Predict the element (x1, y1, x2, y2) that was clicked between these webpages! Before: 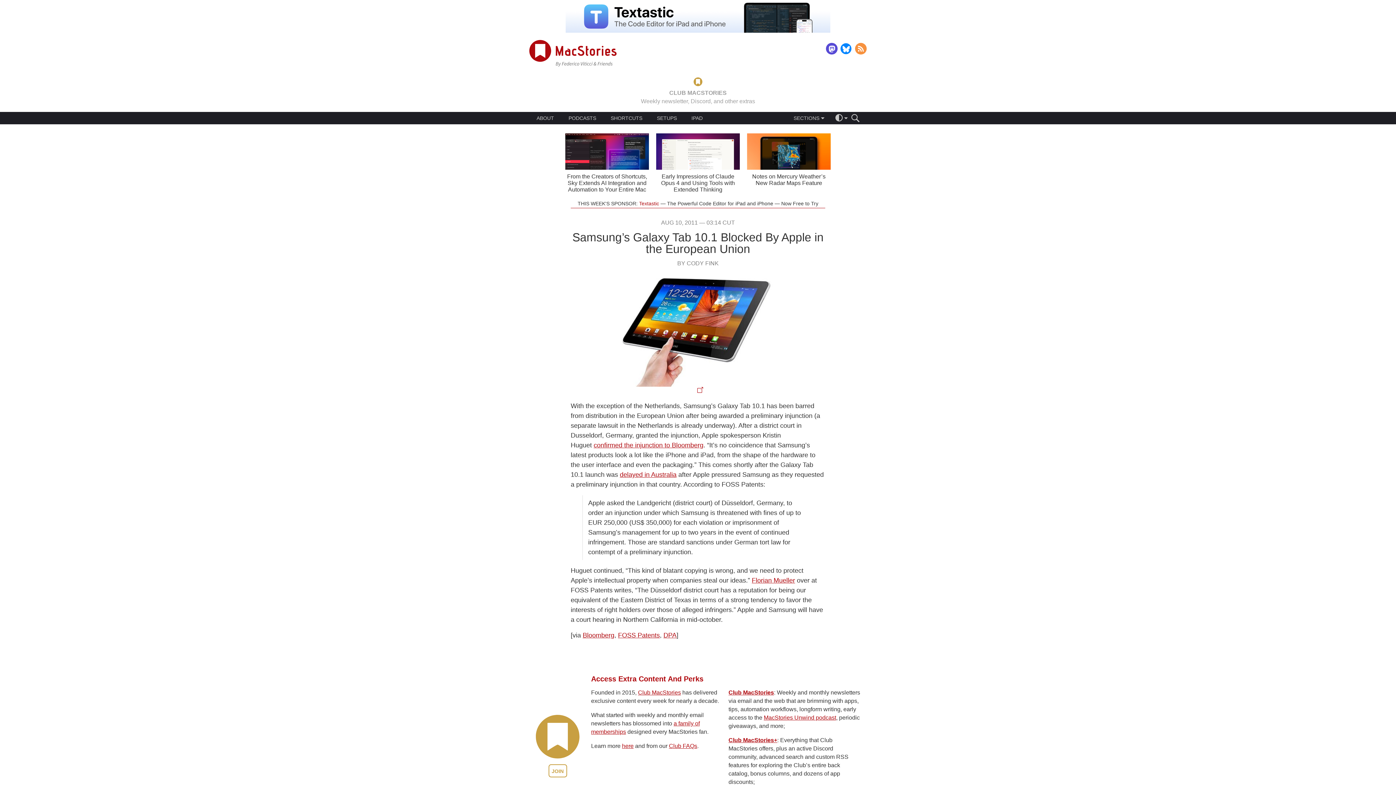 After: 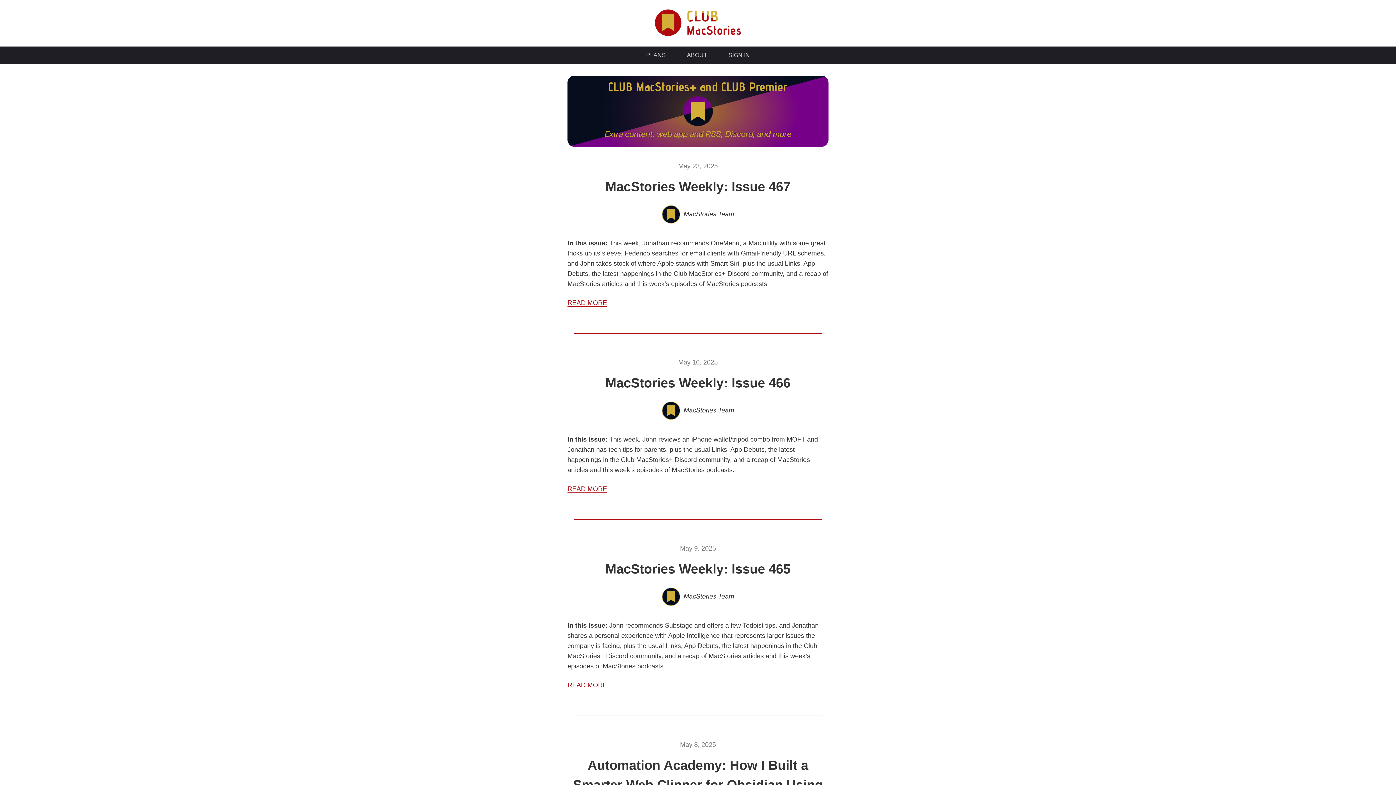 Action: label: 

CLUB MACSTORIES
Weekly newsletter, Discord, and other extras bbox: (529, 80, 866, 104)